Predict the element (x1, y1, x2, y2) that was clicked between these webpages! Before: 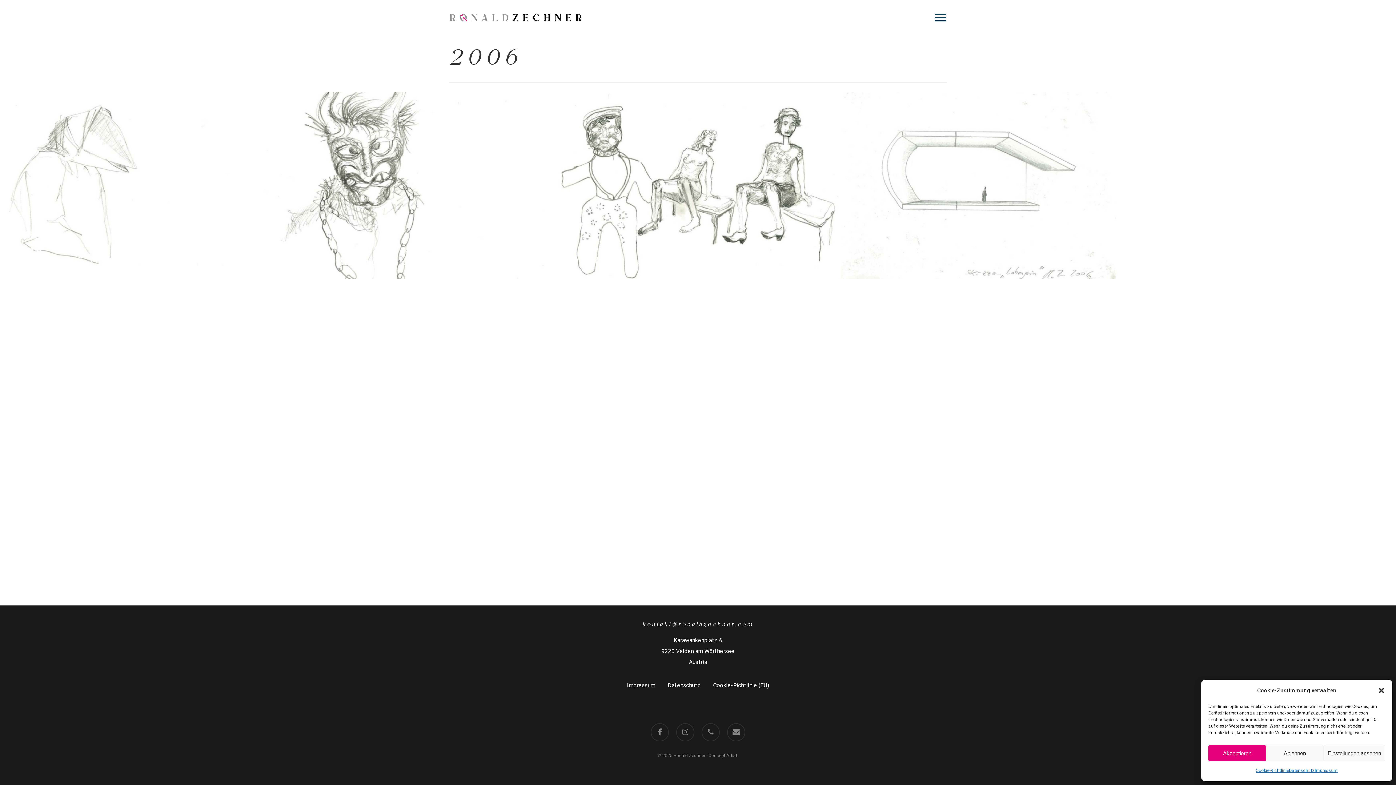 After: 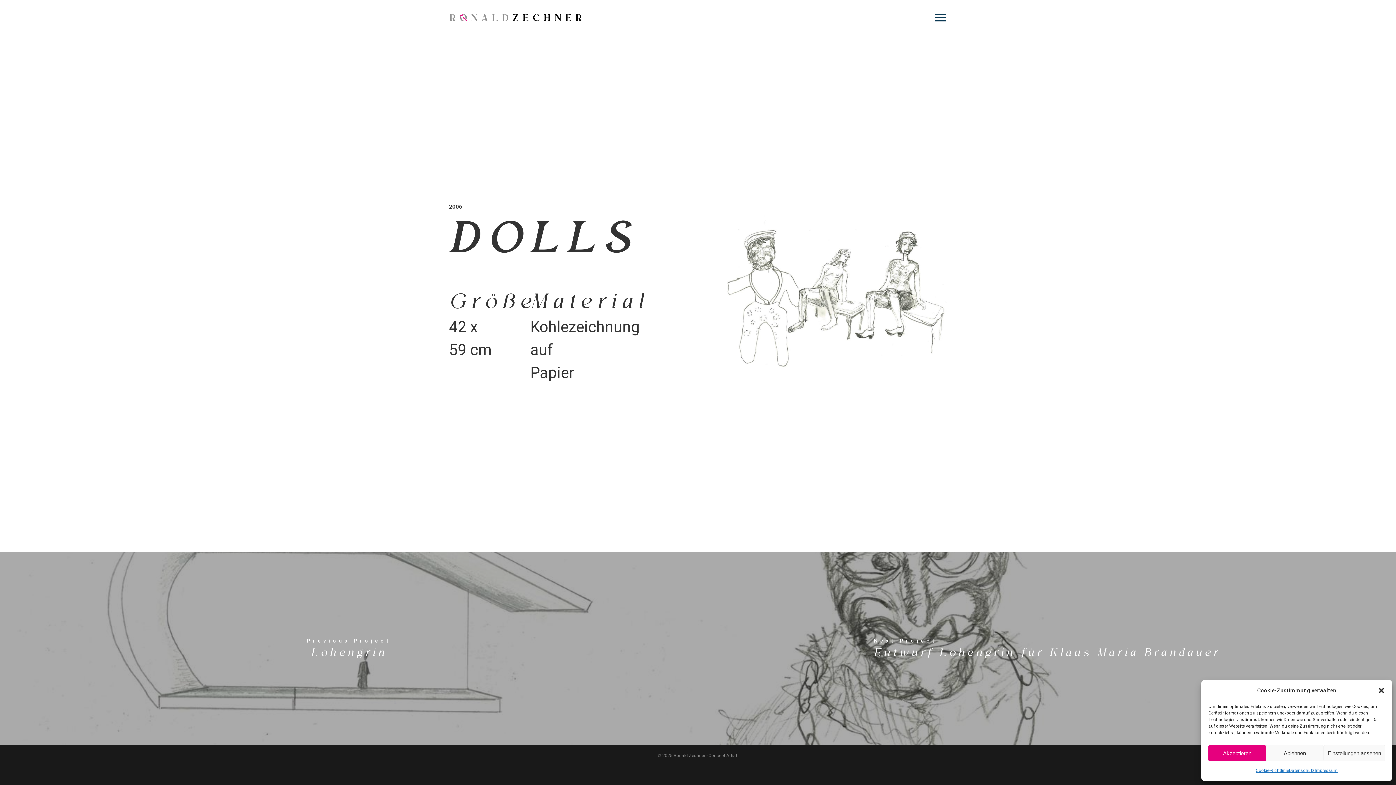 Action: bbox: (559, 91, 838, 279)